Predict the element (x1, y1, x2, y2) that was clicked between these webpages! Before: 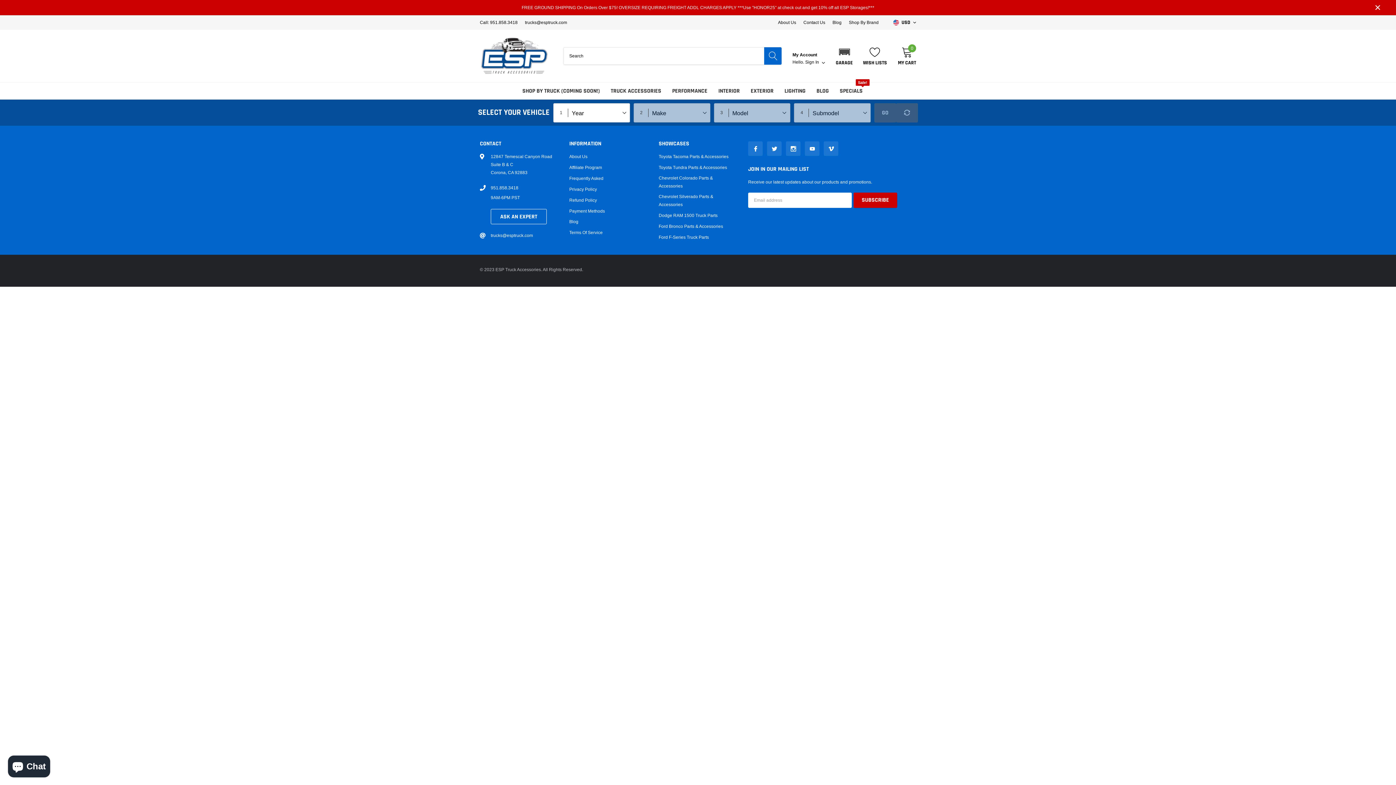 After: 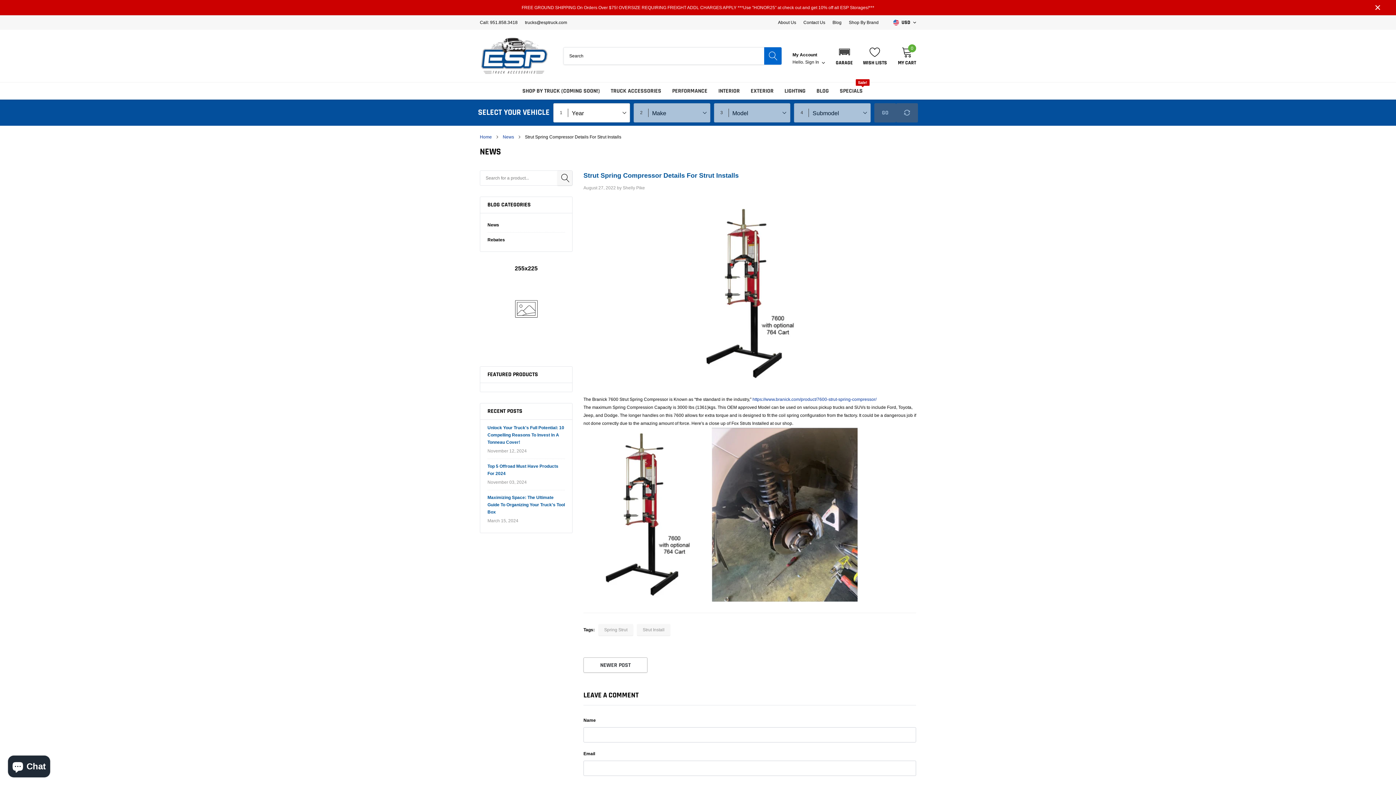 Action: label: link bbox: (569, 217, 578, 225)